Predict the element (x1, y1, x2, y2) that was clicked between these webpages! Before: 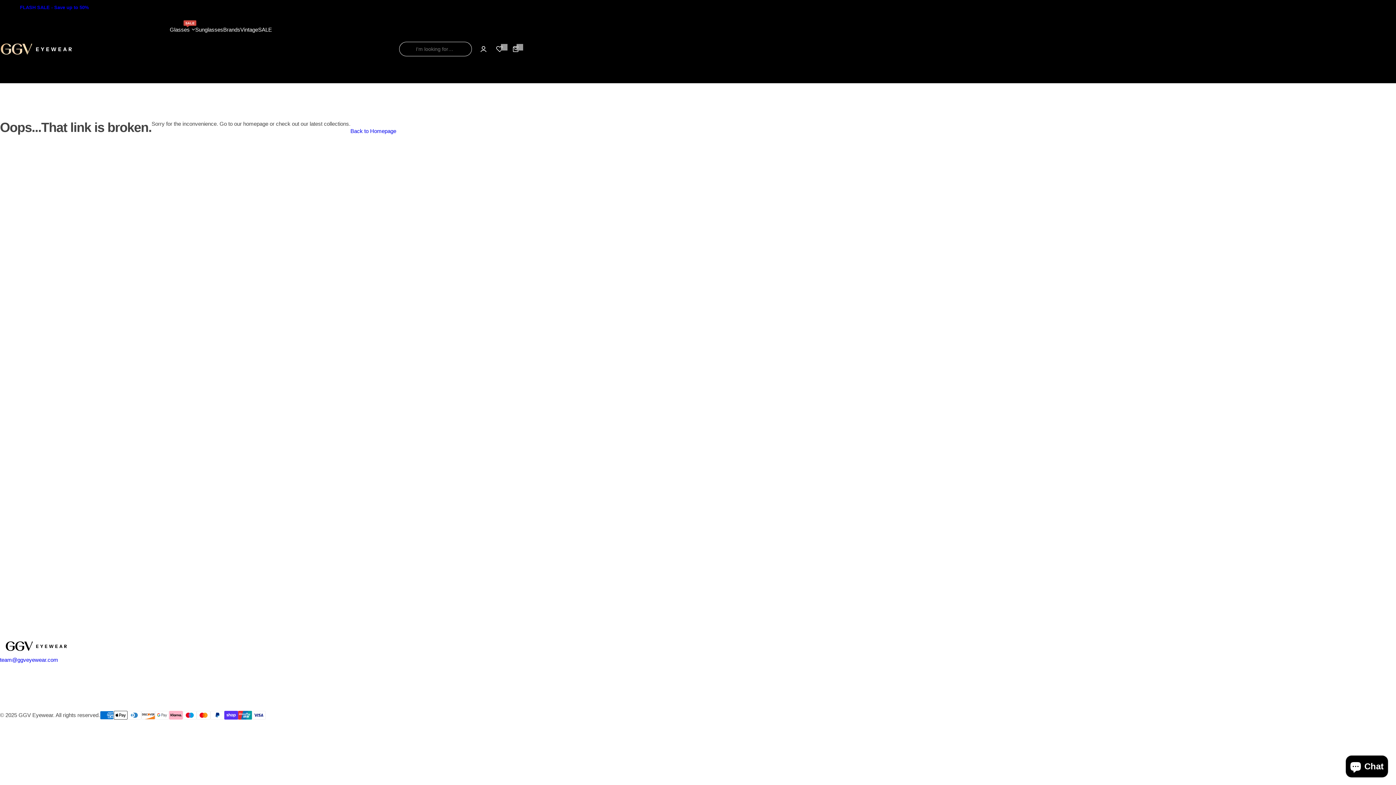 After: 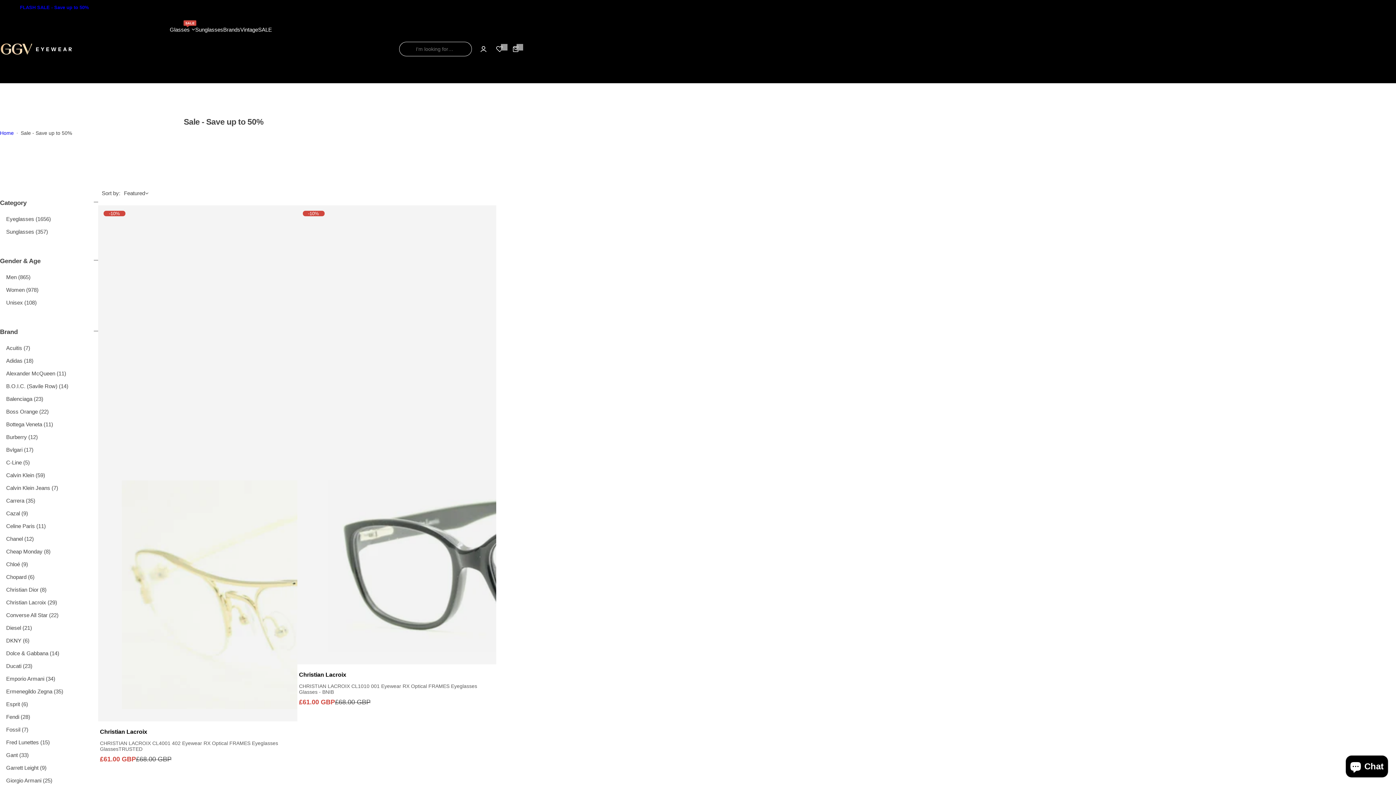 Action: label: FLASH SALE - Save up to 50% bbox: (20, 4, 89, 10)